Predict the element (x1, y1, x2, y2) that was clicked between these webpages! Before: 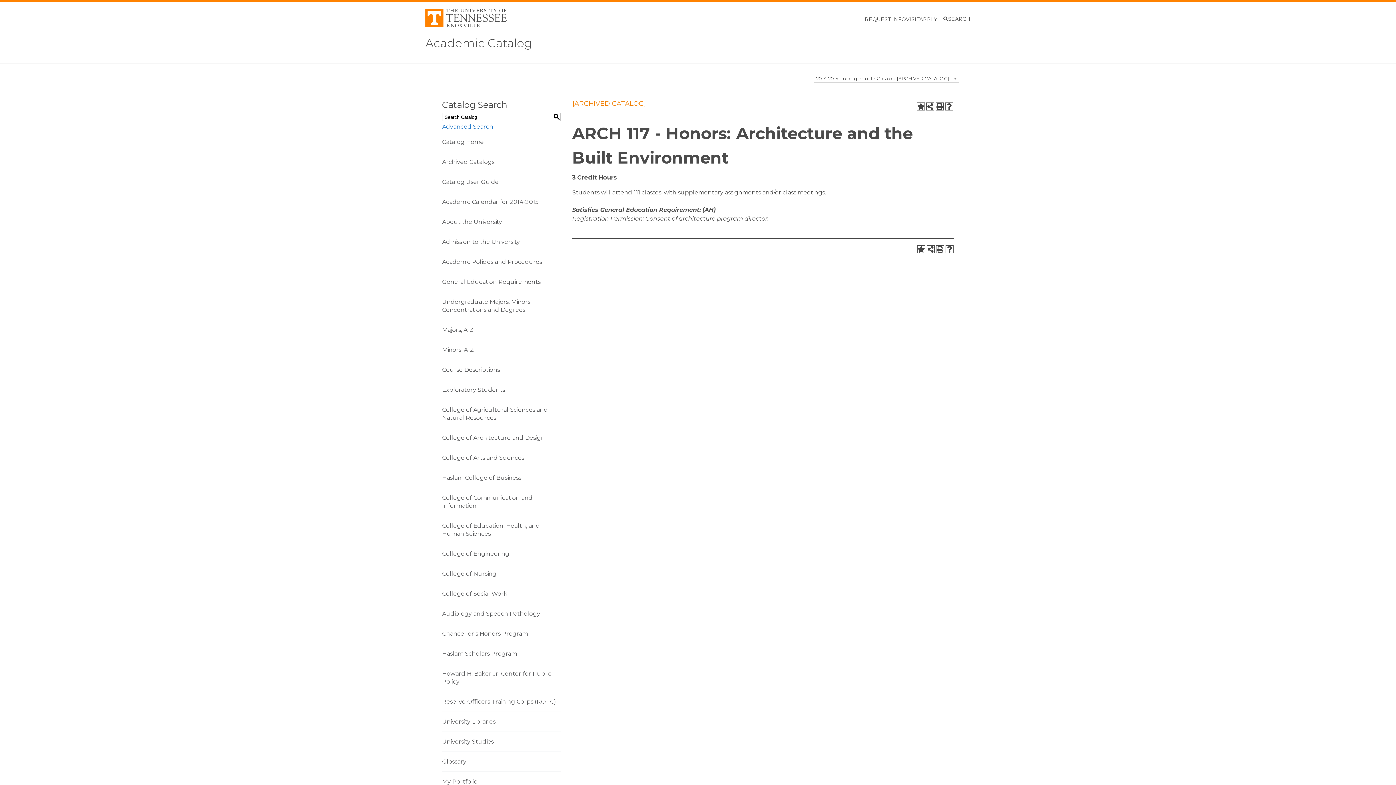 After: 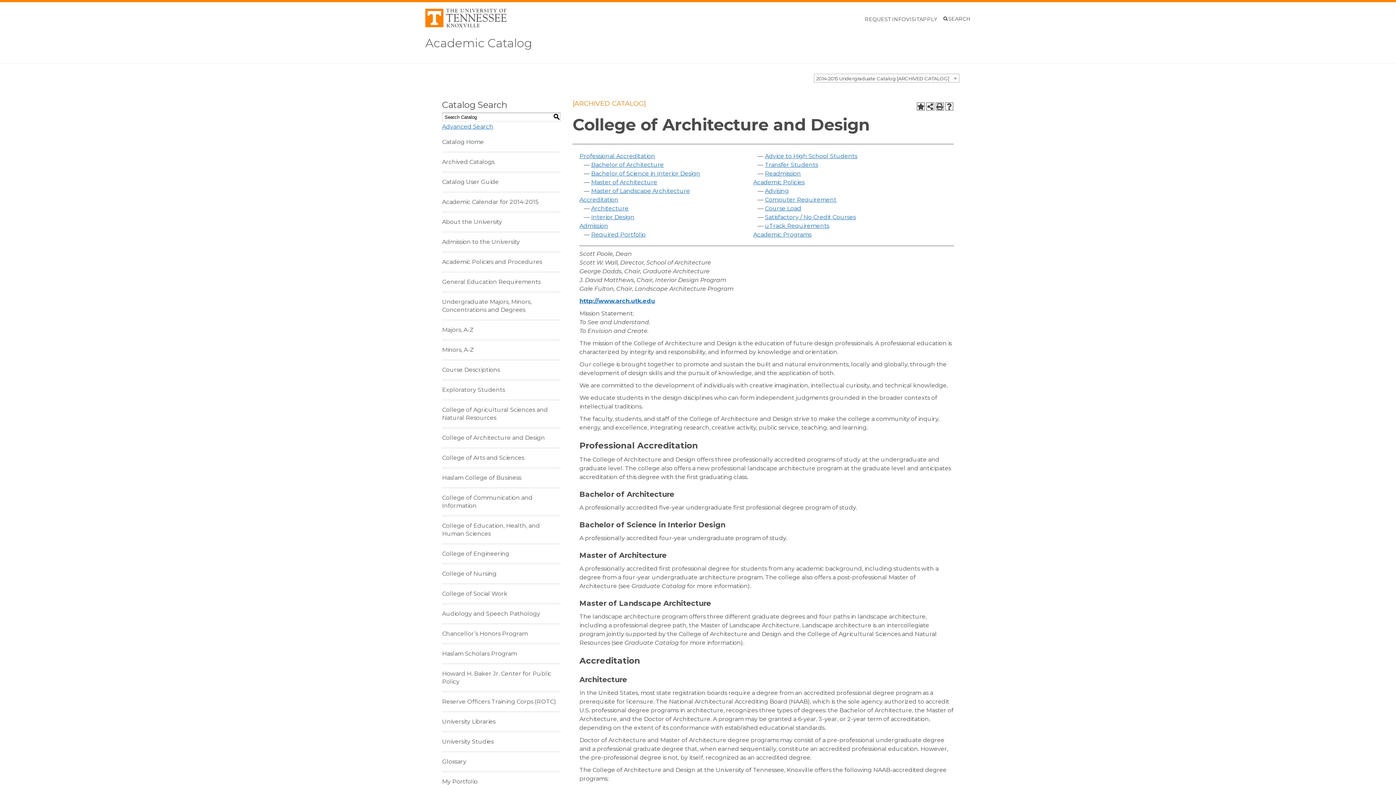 Action: label: College of Architecture and Design bbox: (442, 434, 545, 441)